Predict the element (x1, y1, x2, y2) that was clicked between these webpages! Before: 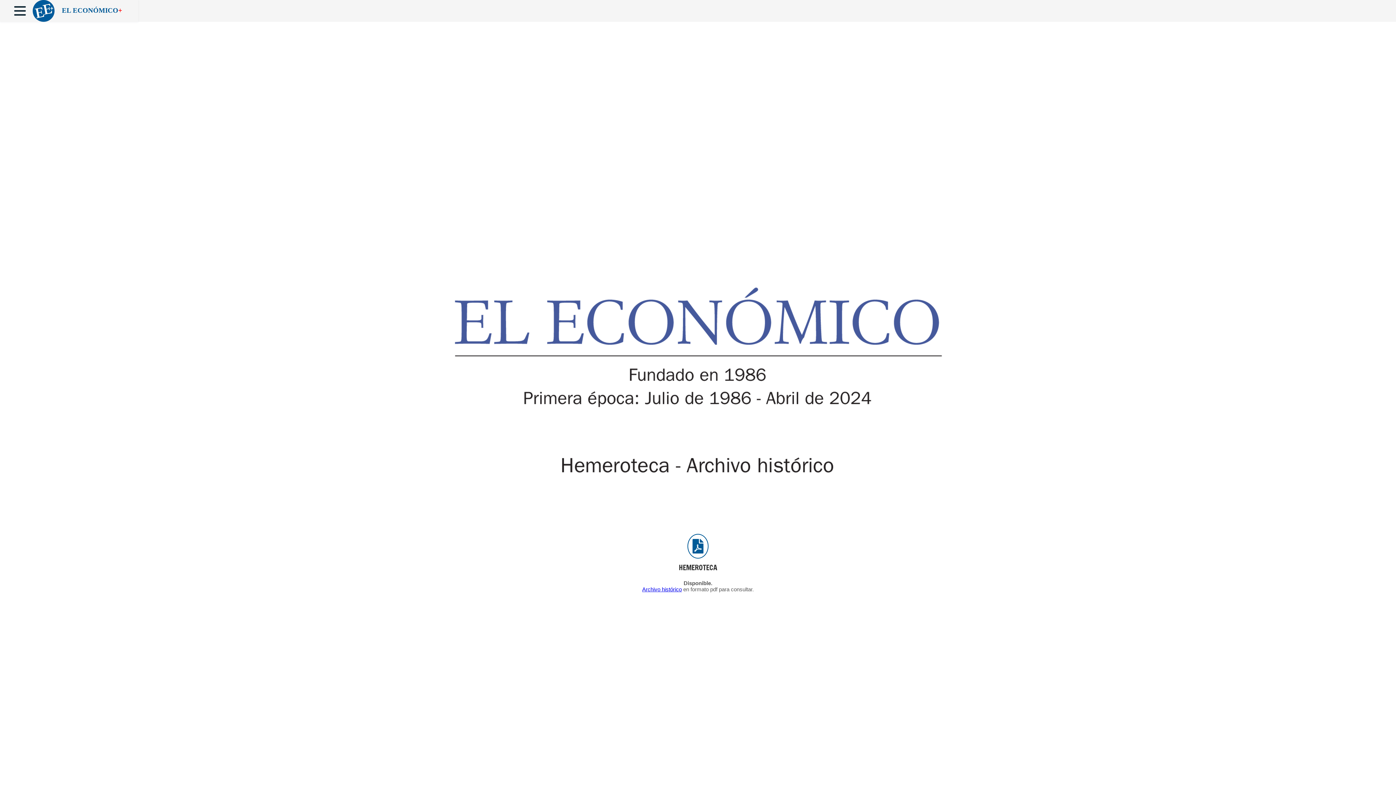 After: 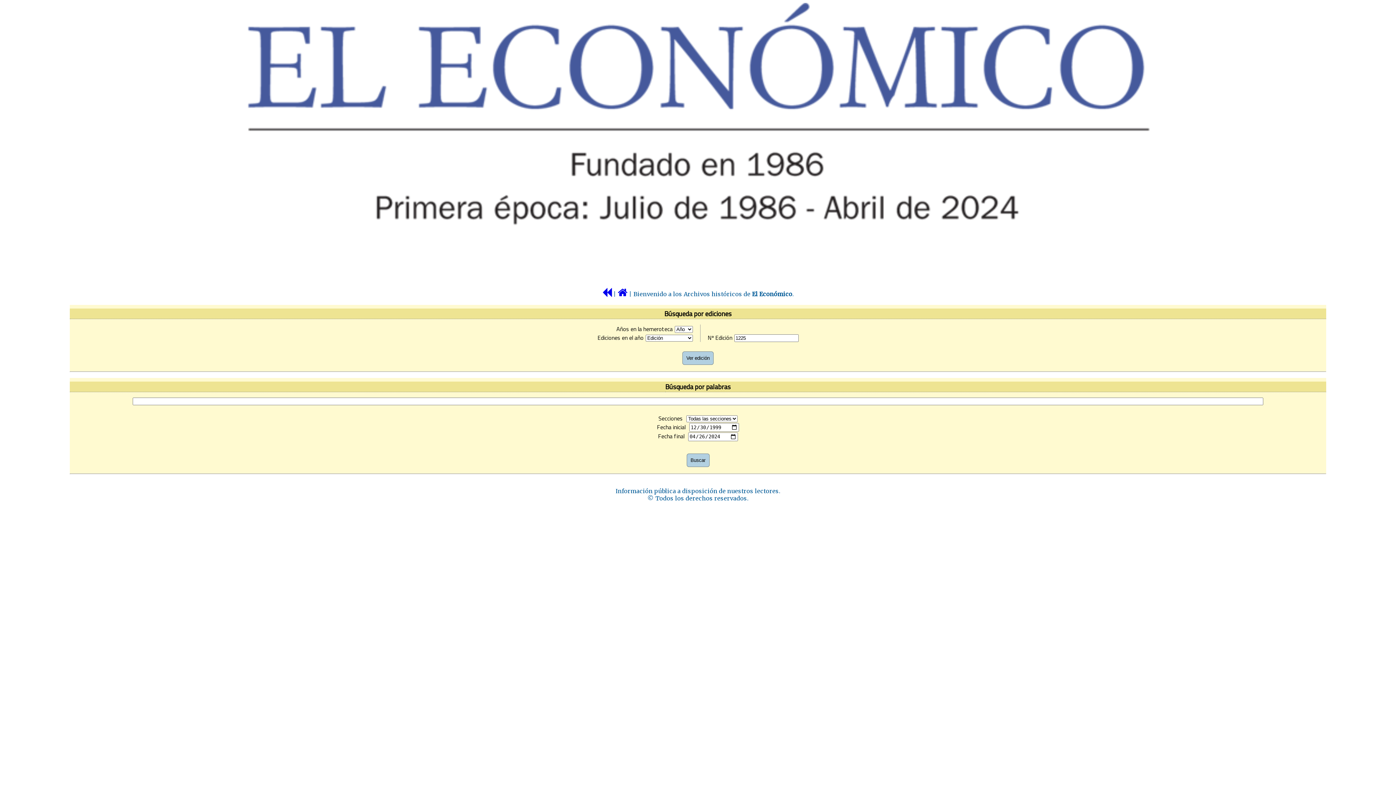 Action: label: HEMEROTECA bbox: (678, 534, 717, 576)